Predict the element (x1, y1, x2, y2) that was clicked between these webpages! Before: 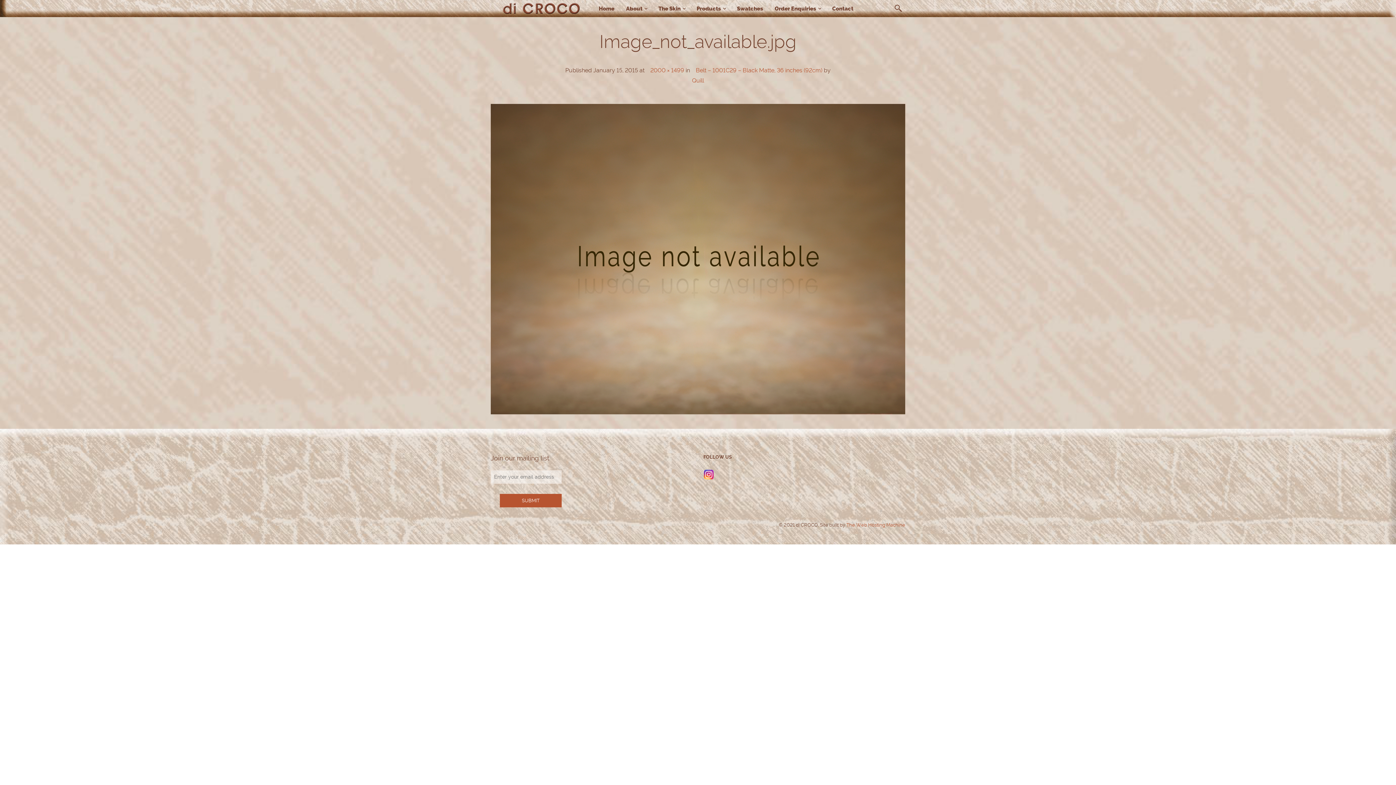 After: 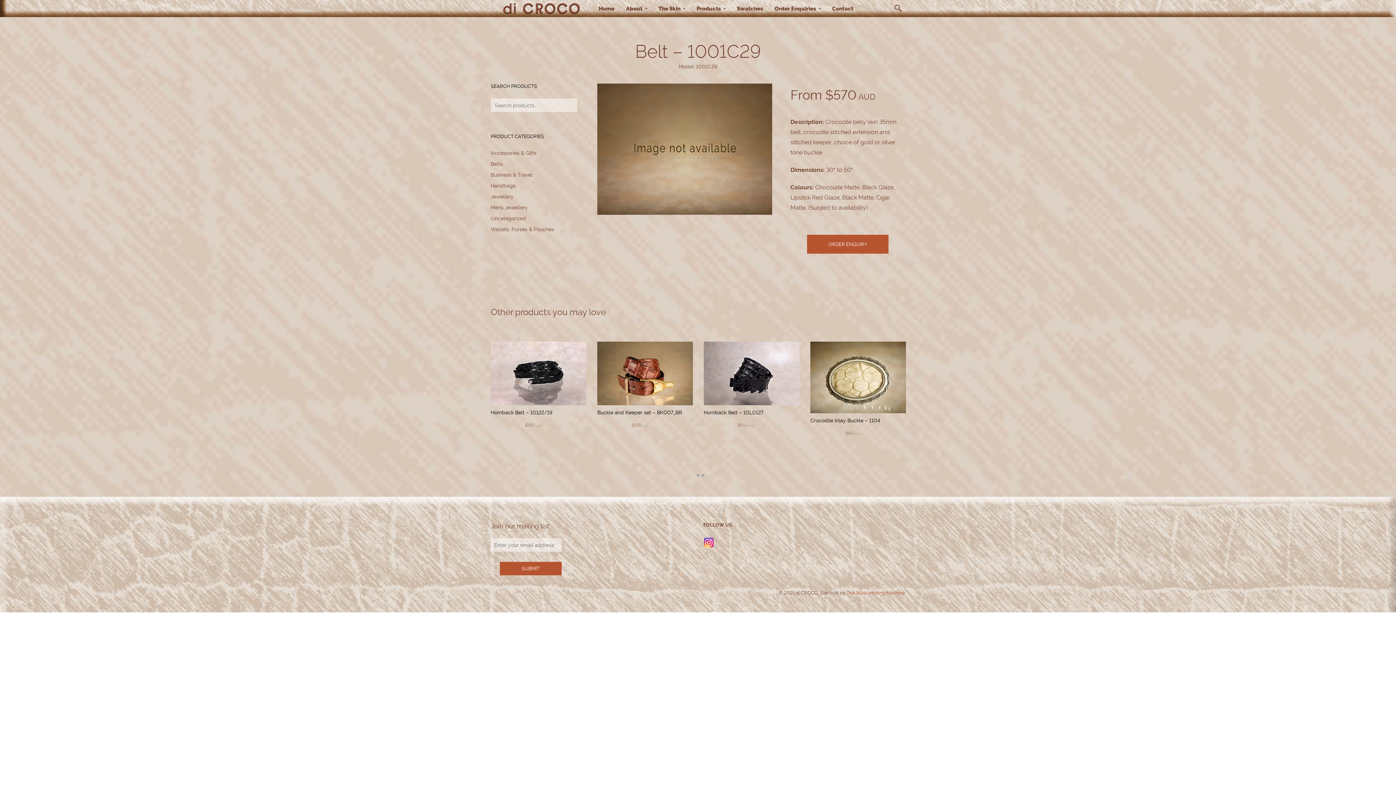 Action: bbox: (693, 66, 822, 73) label:   Belt – 1001C29 – Black Matte, 36 inches (92cm)